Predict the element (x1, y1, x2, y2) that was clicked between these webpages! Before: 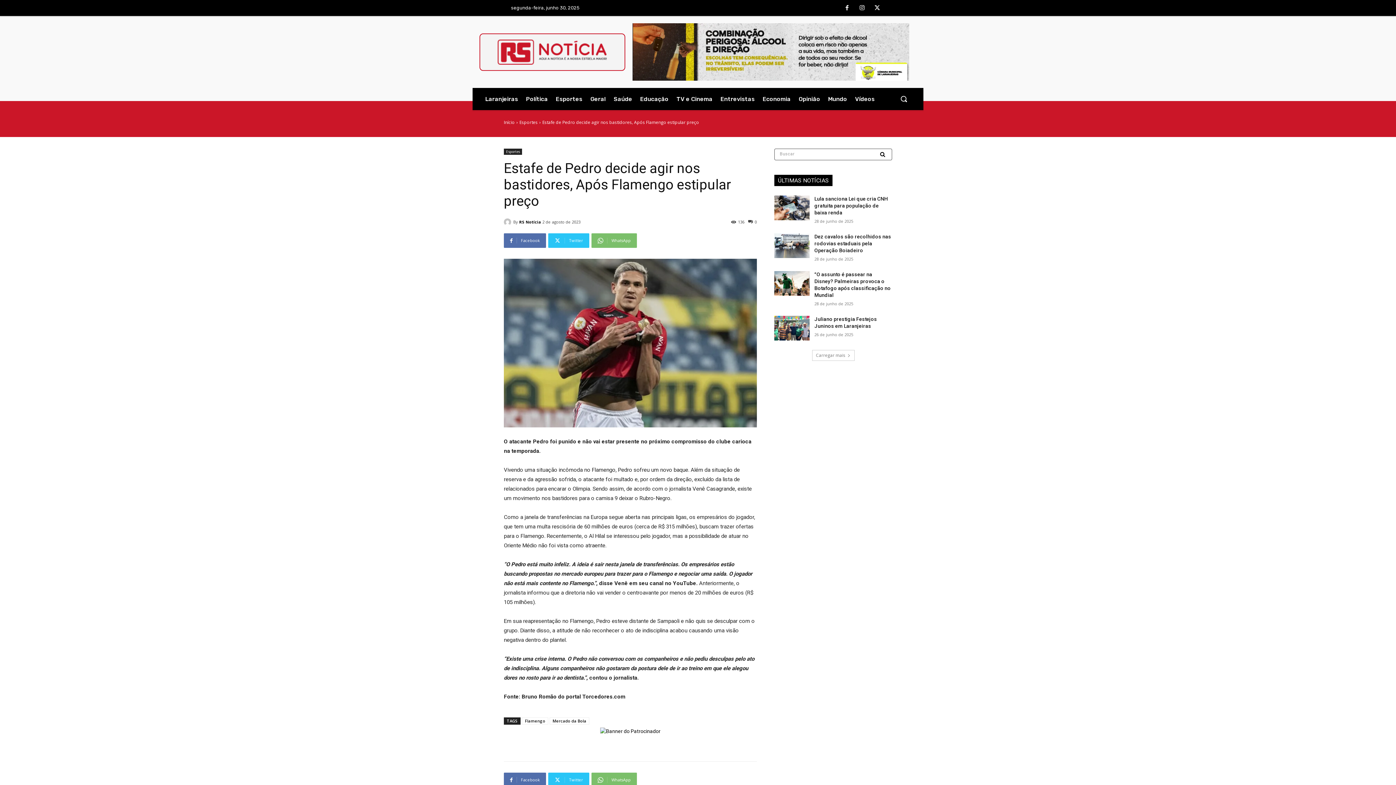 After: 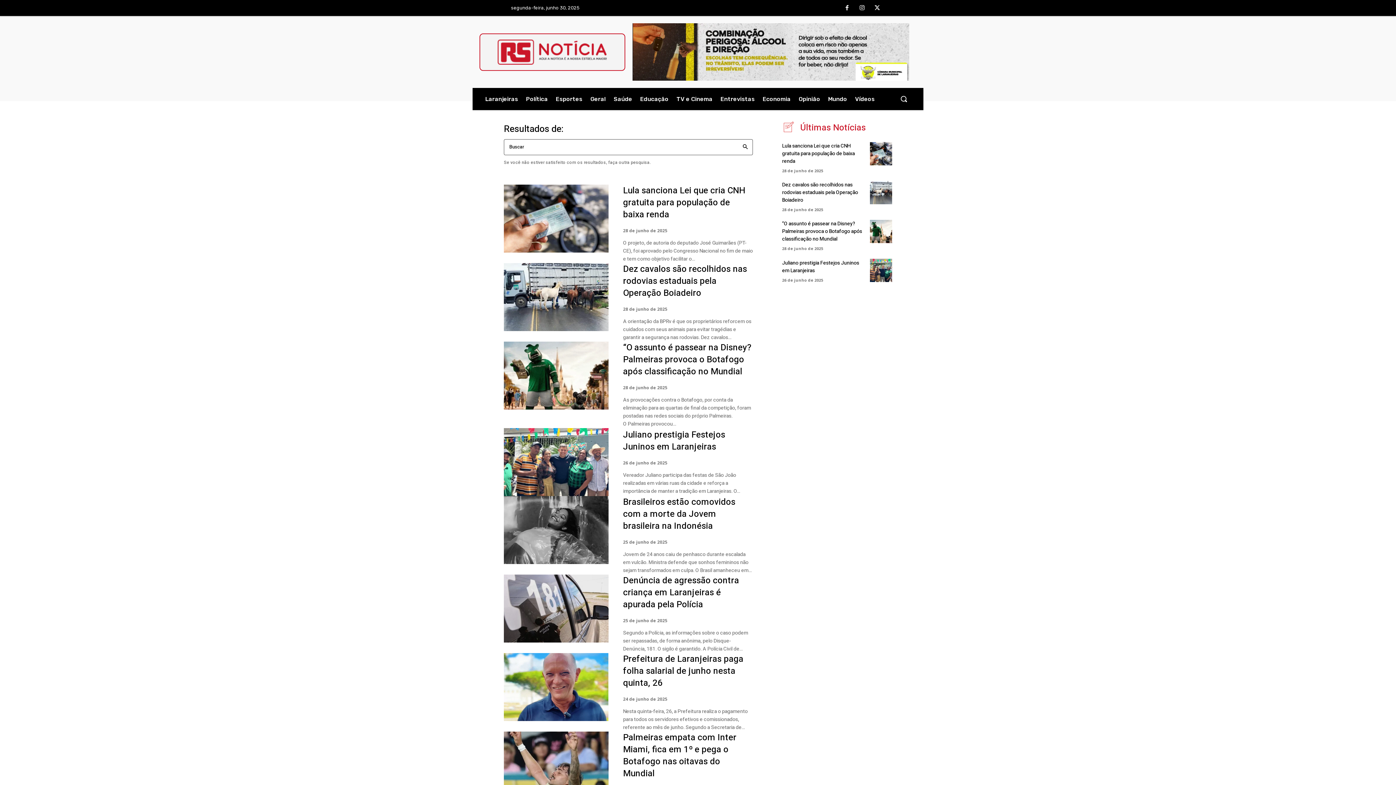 Action: label: Search bbox: (874, 148, 892, 160)